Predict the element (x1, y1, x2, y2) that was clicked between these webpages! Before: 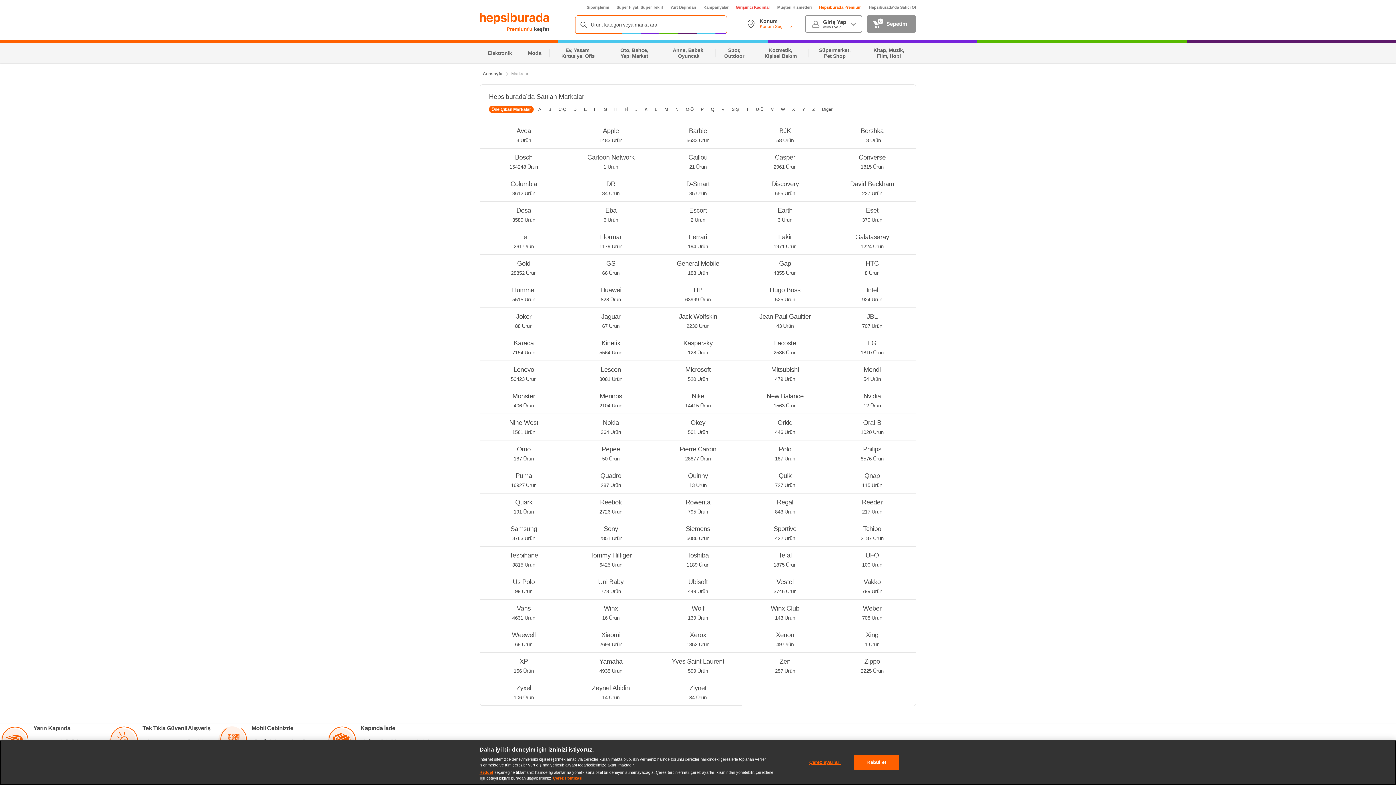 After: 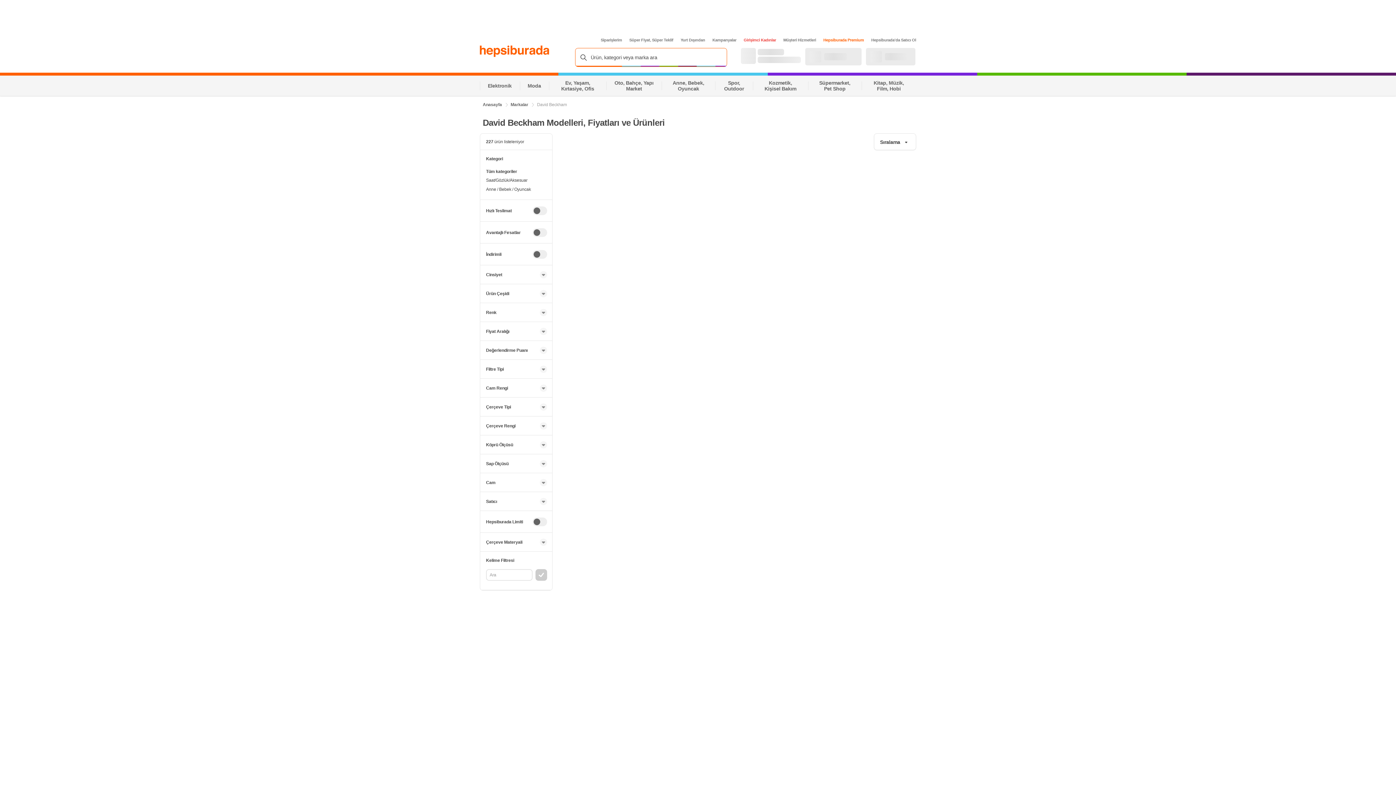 Action: label: David Beckham
227 Ürün bbox: (828, 175, 915, 201)